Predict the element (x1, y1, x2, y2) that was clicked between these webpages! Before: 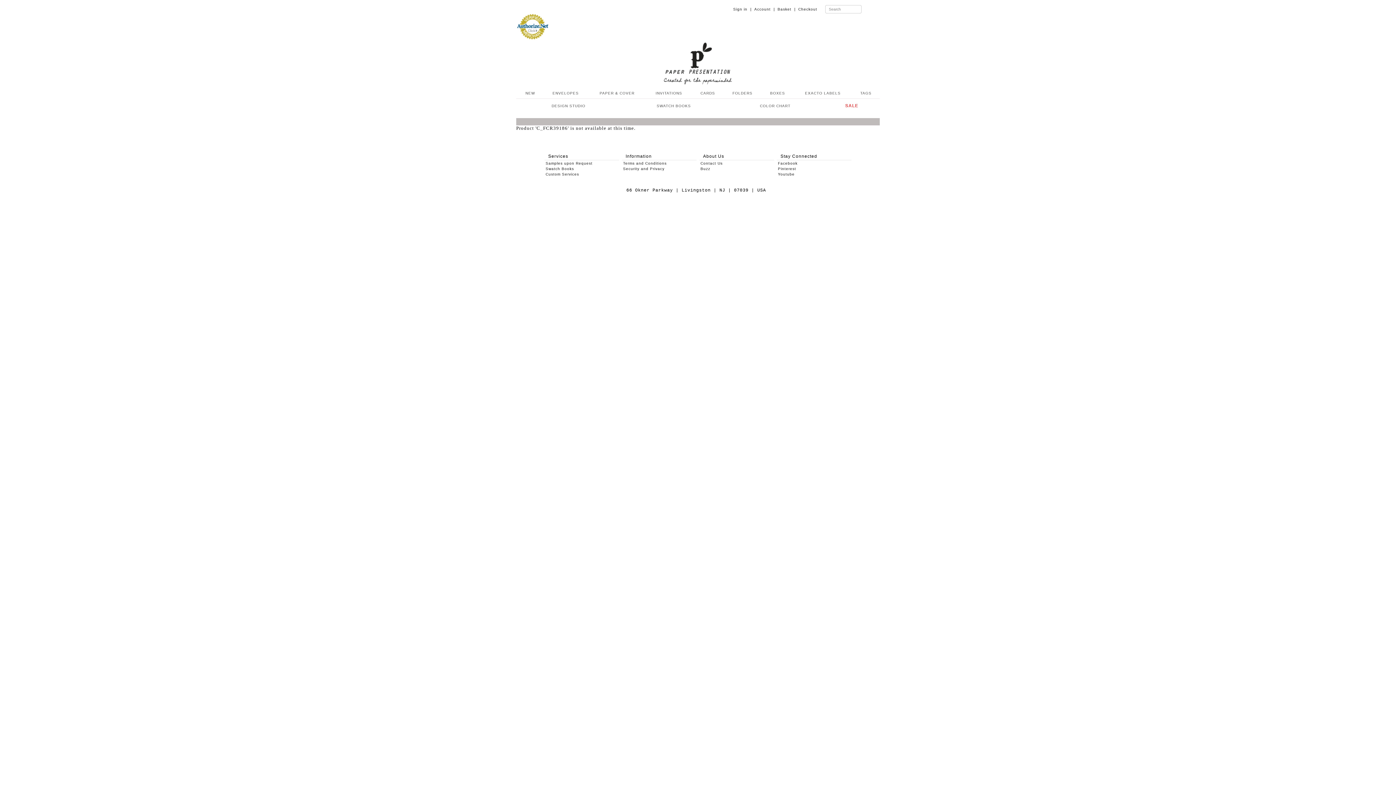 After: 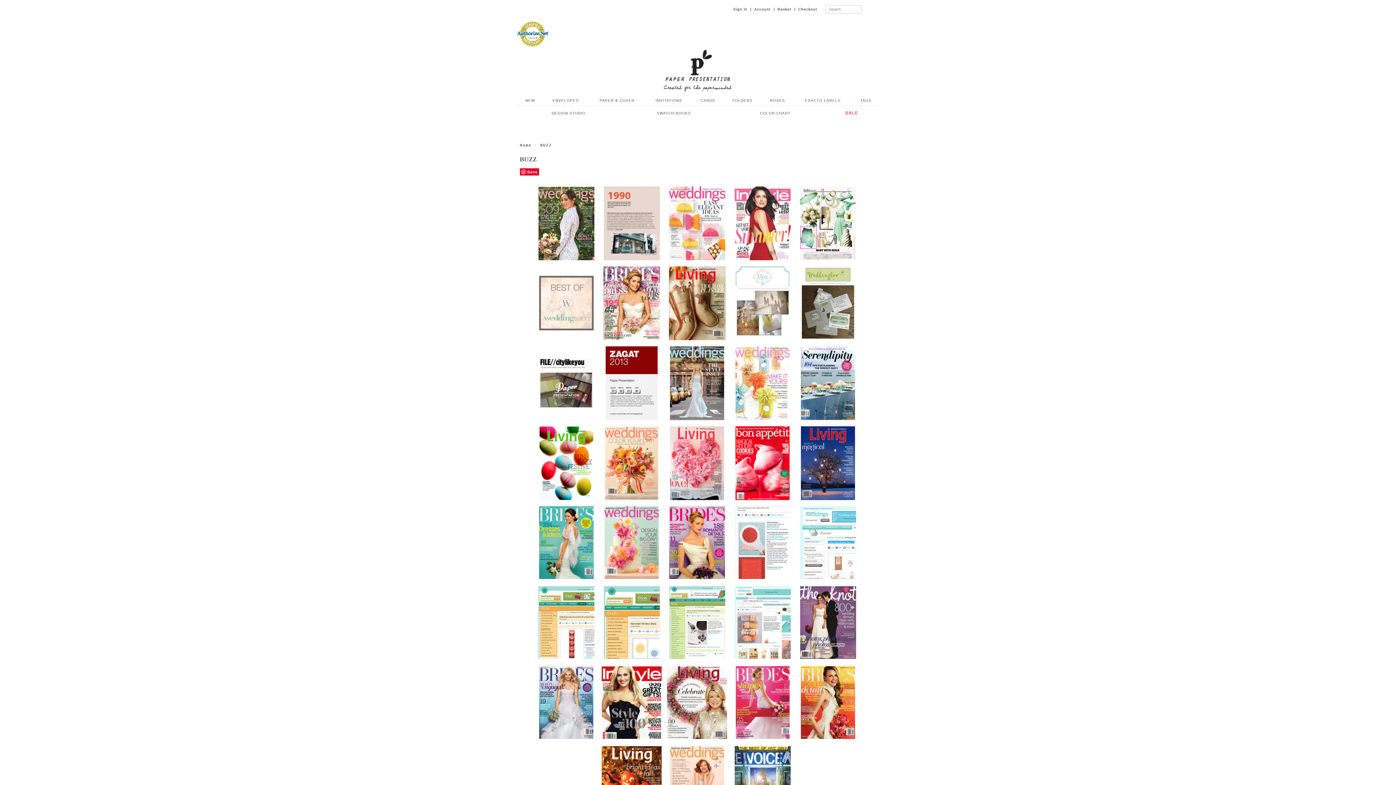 Action: label: Buzz bbox: (700, 166, 710, 170)